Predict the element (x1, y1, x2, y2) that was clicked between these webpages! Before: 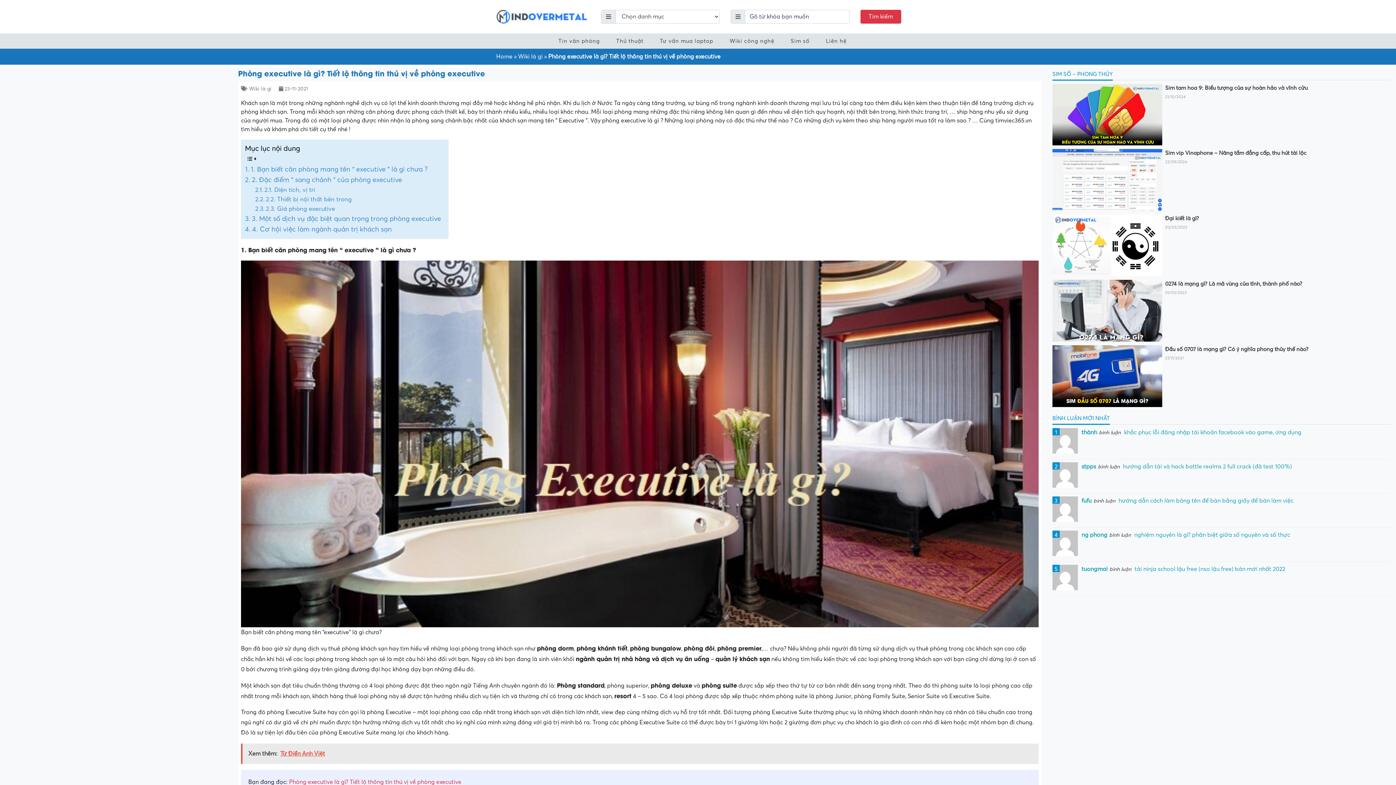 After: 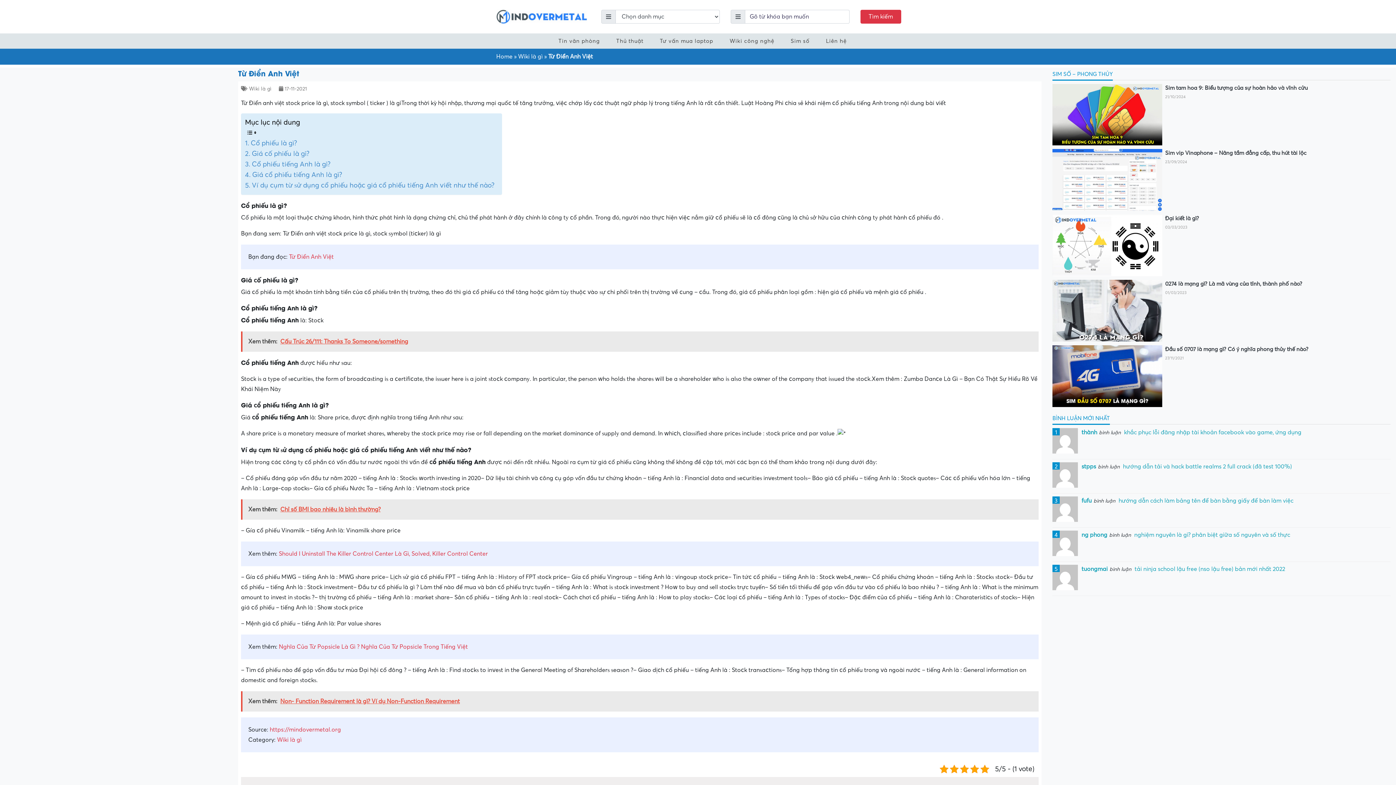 Action: bbox: (241, 743, 1038, 764) label: Xem thêm:  Từ Điển Anh Việt